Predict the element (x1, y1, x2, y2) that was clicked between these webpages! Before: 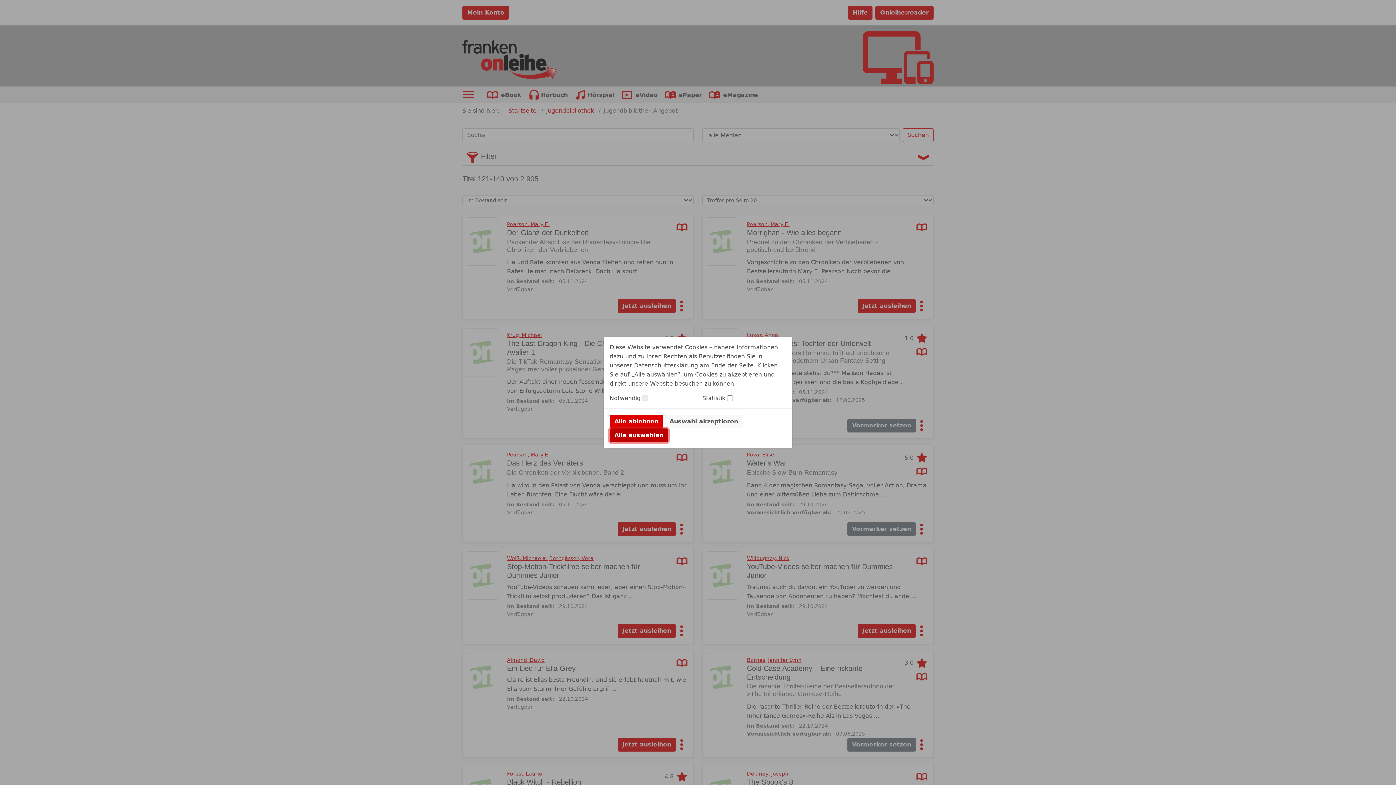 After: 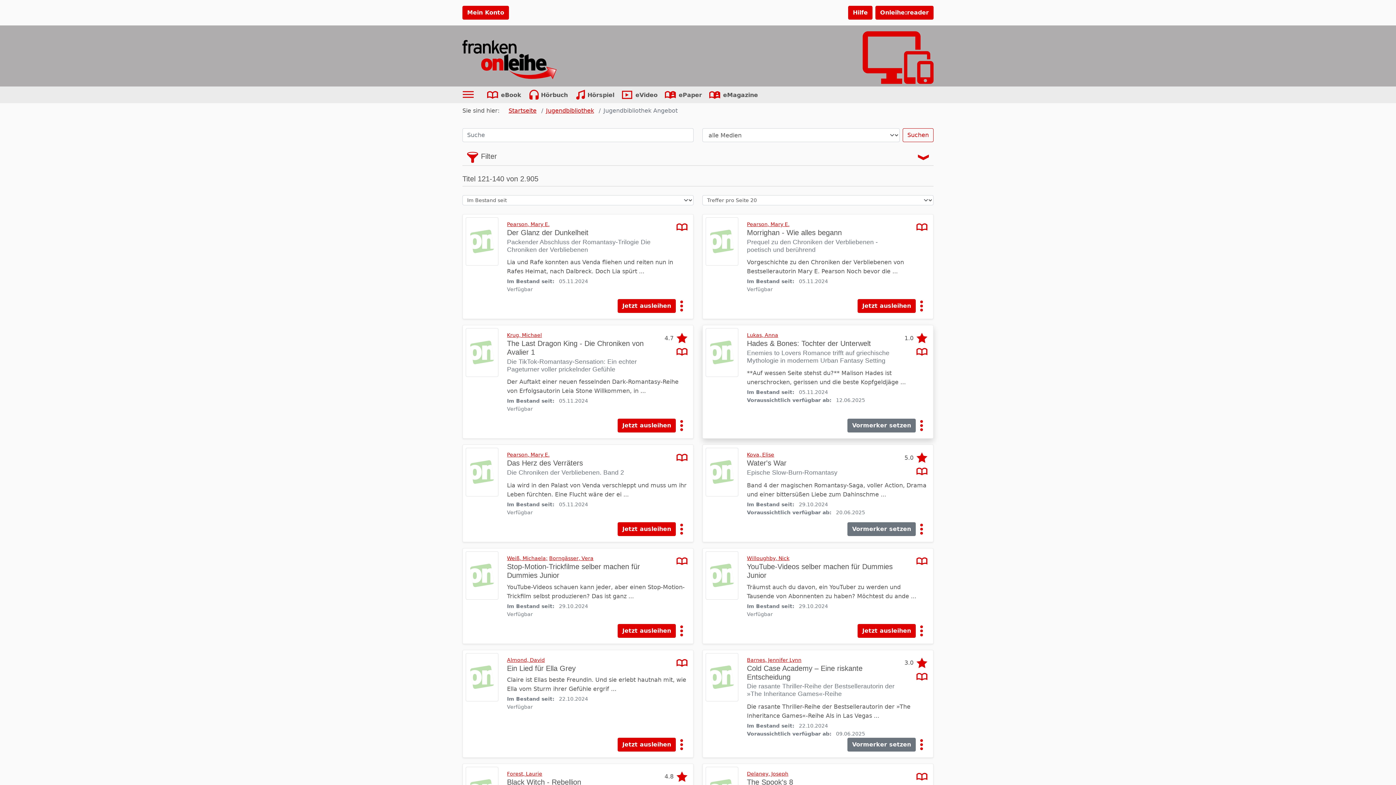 Action: bbox: (665, 414, 742, 428) label: Auswahl akzeptieren